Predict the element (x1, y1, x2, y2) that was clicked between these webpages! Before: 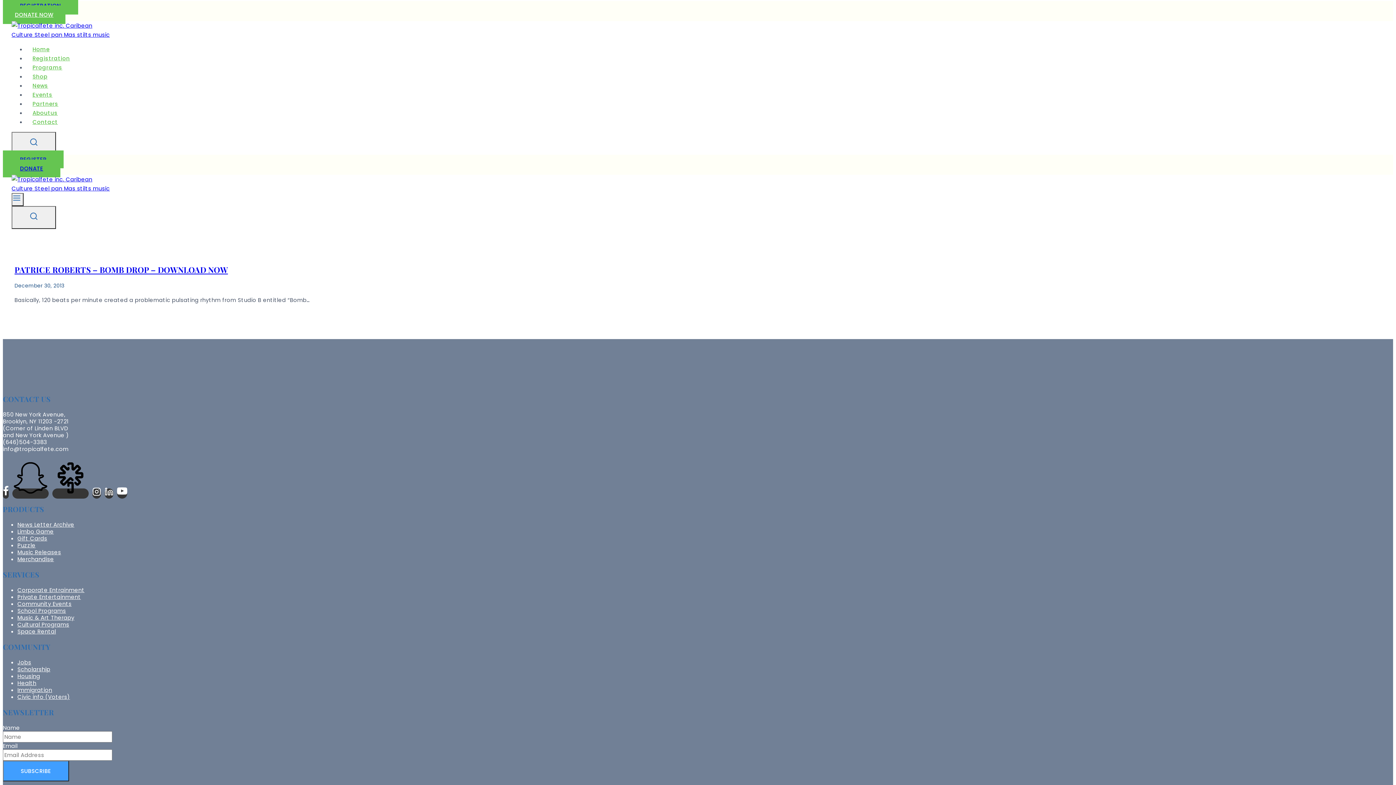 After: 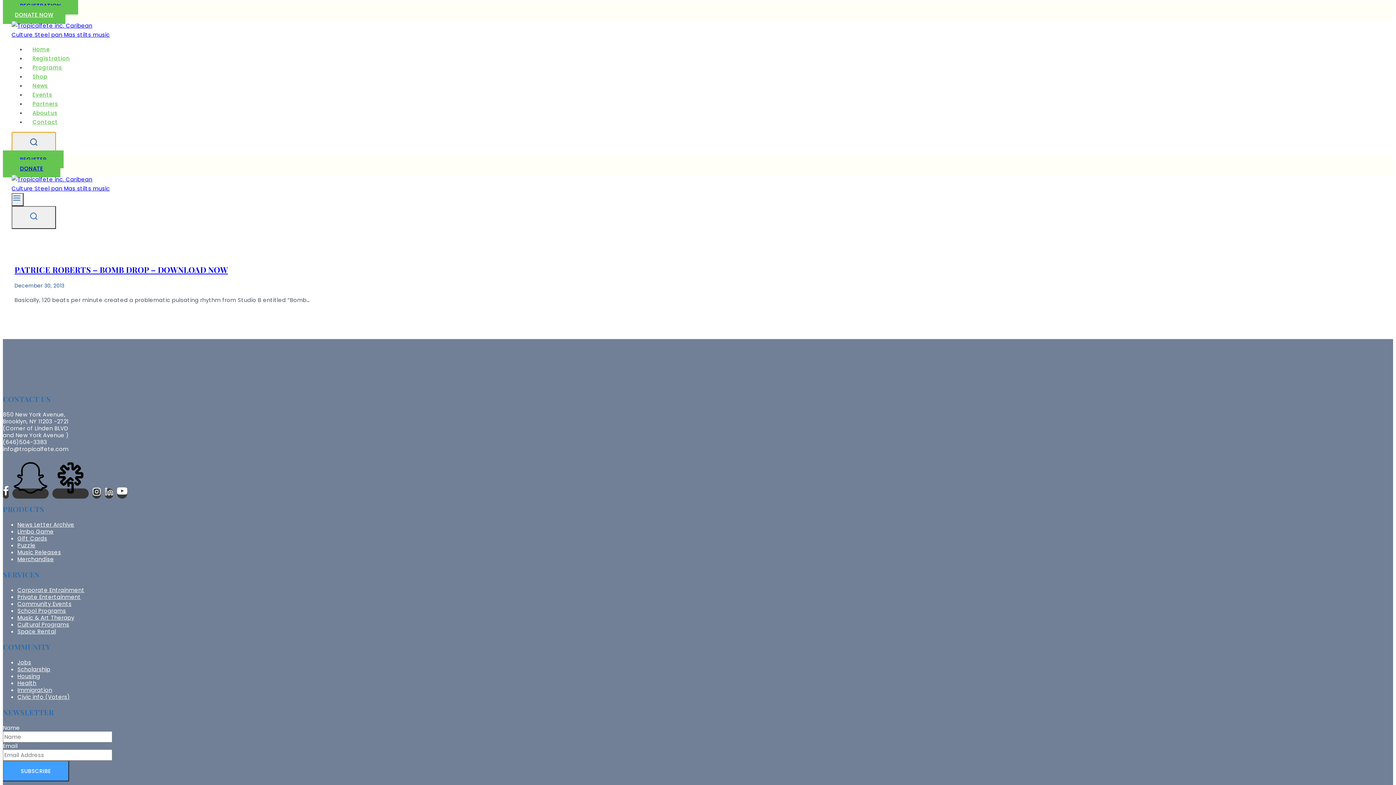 Action: label: View Search Form bbox: (11, 132, 56, 154)